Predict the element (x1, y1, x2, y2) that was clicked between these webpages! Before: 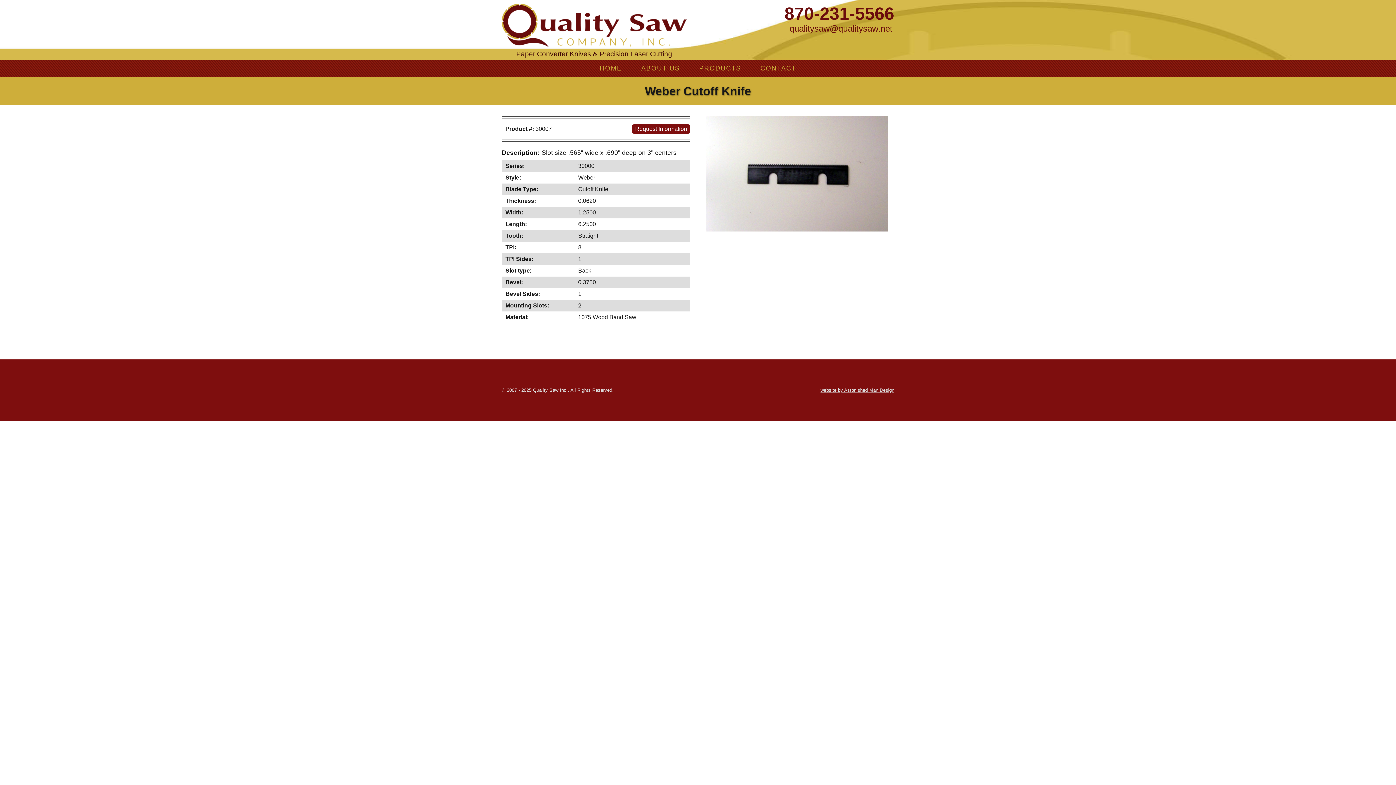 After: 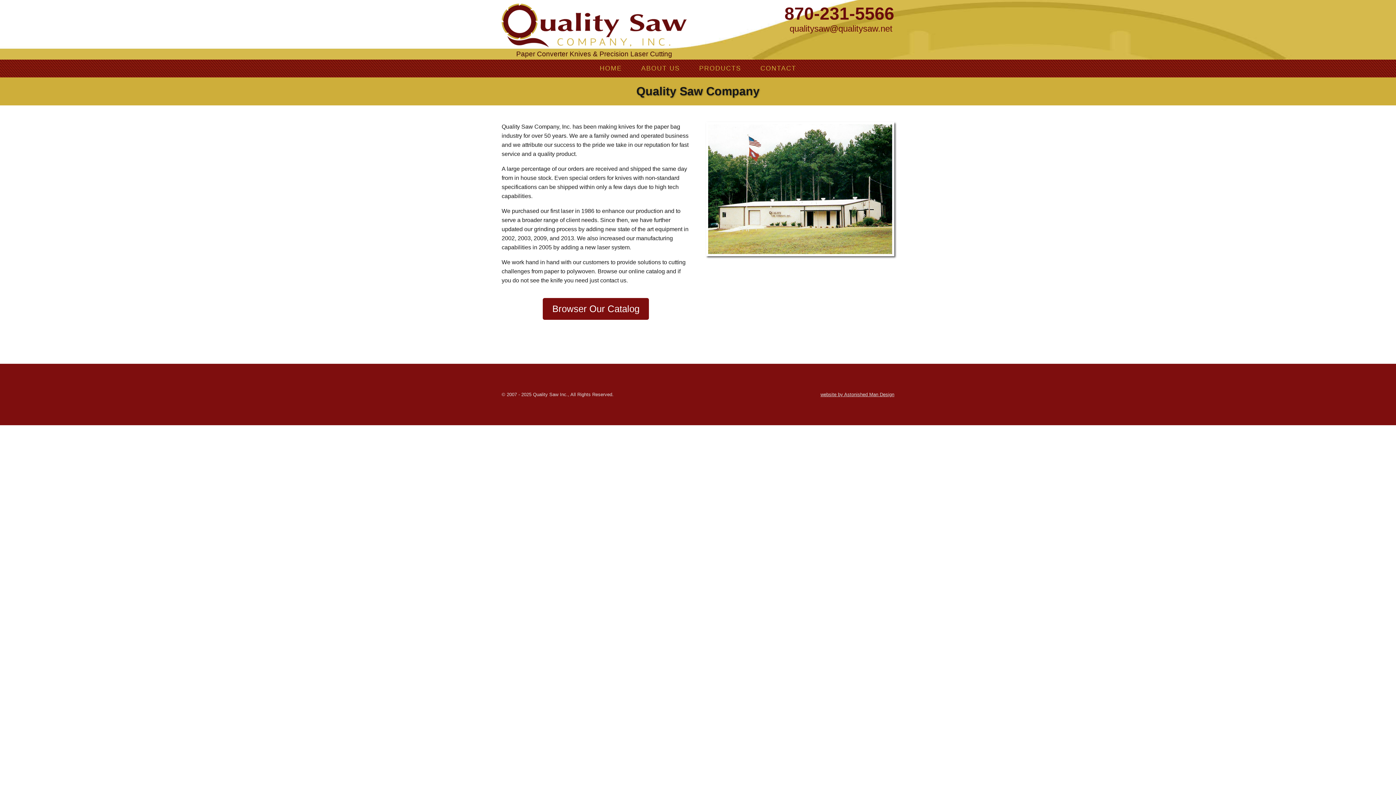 Action: bbox: (638, 59, 682, 77) label: ABOUT US